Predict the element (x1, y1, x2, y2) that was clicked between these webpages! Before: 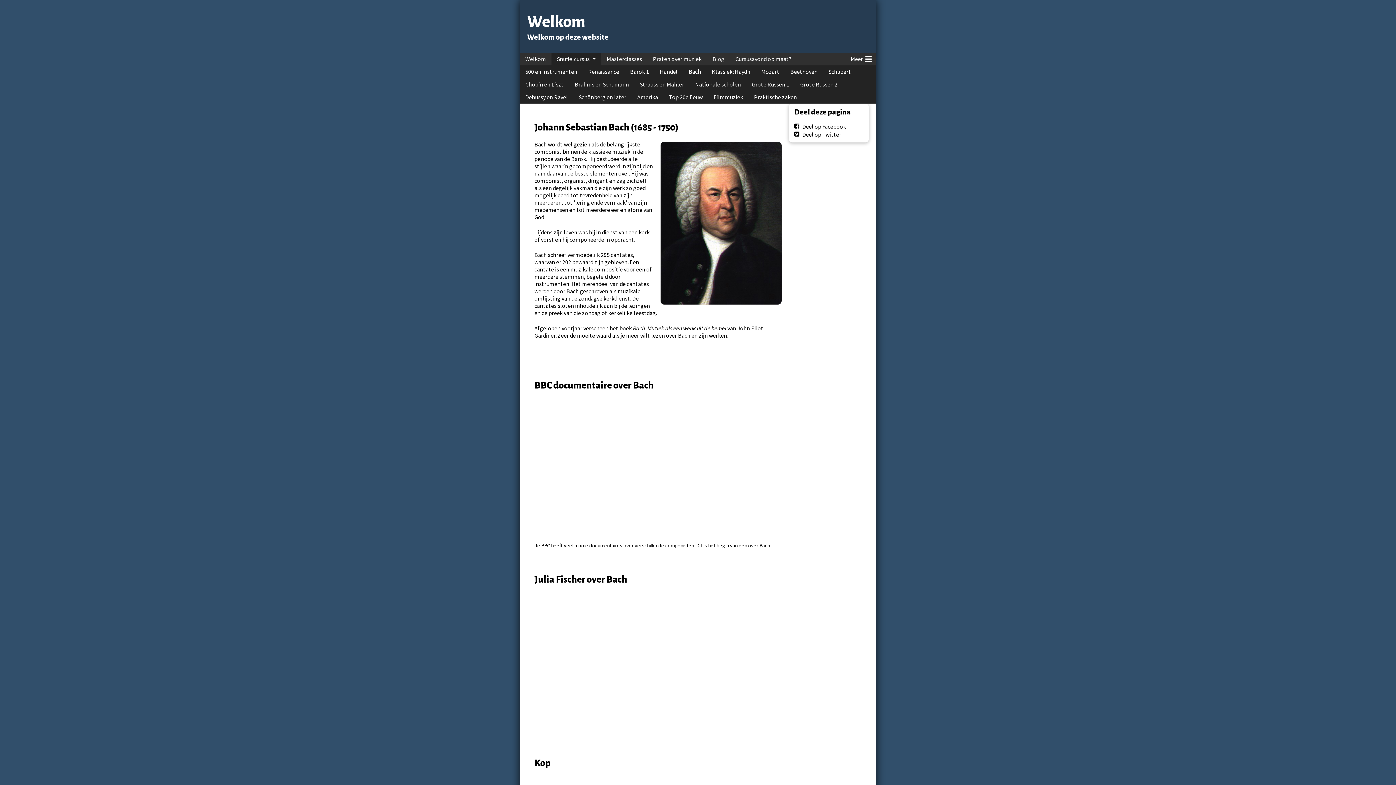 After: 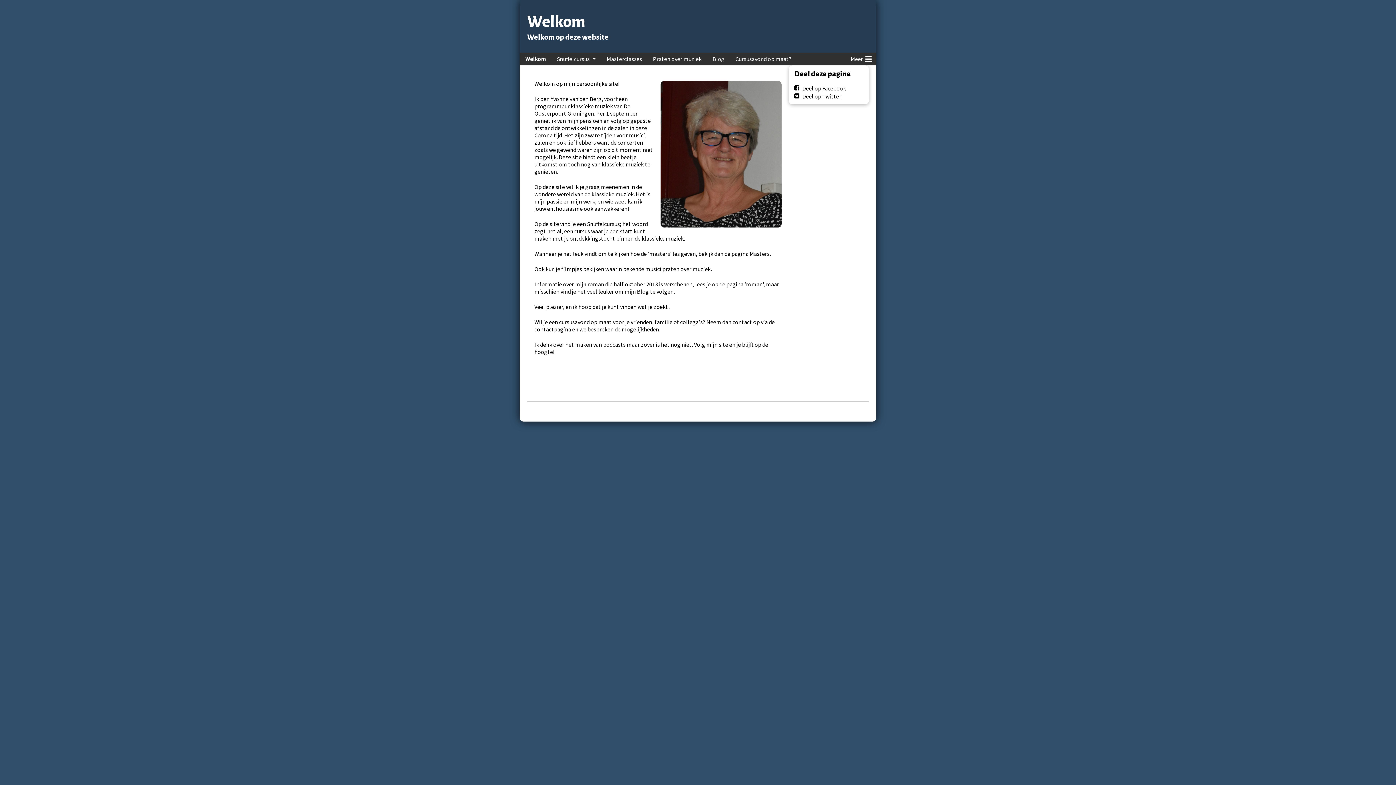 Action: label: Welkom bbox: (527, 10, 585, 32)